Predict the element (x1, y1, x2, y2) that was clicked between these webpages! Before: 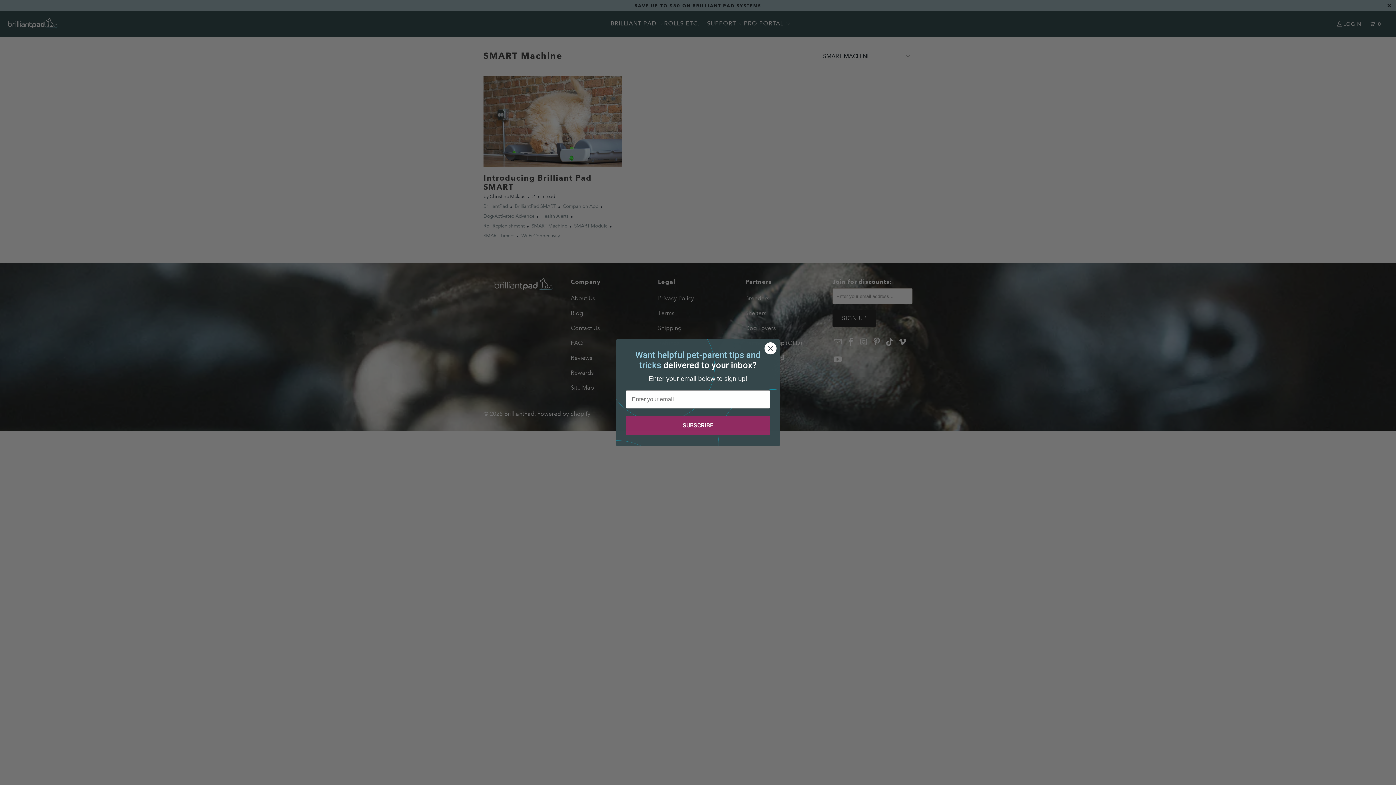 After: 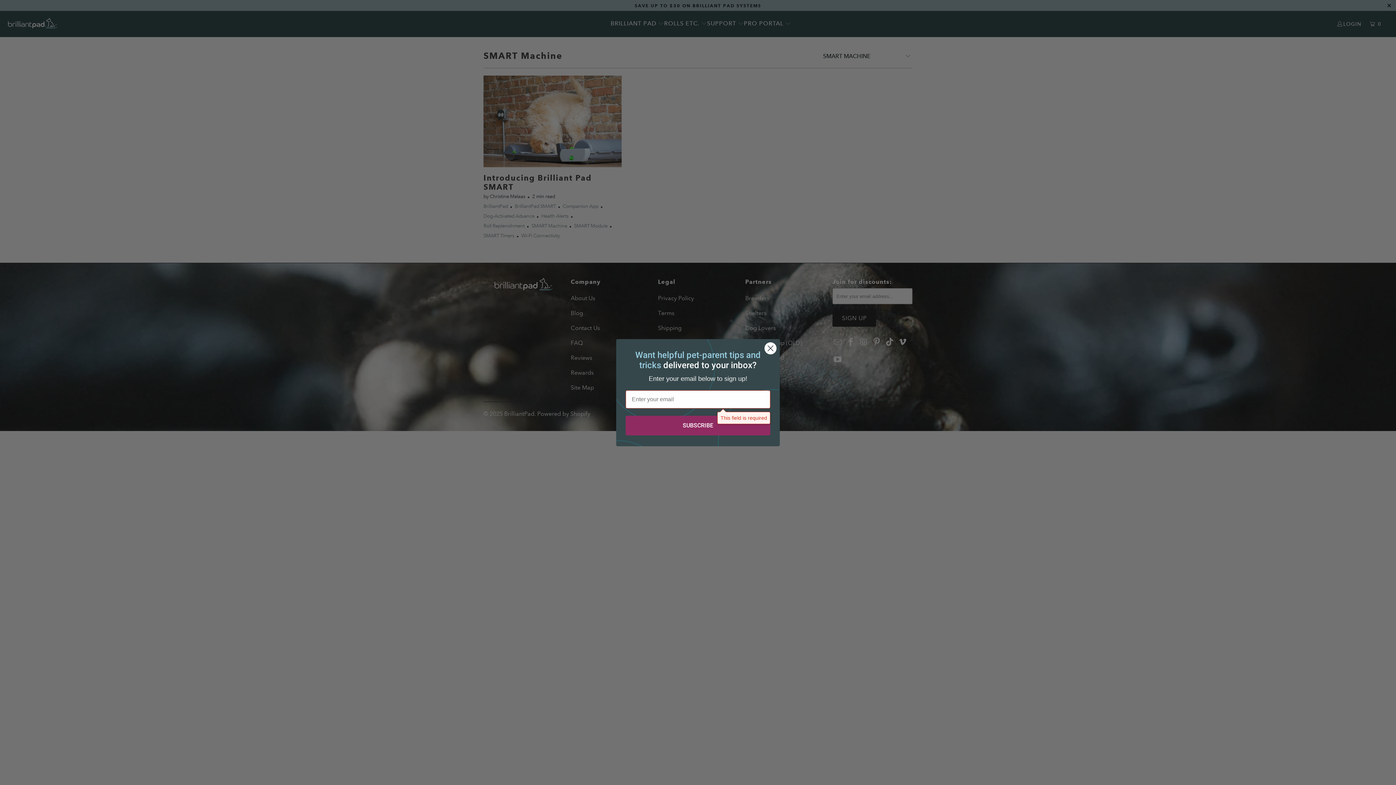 Action: bbox: (625, 415, 770, 435) label: SUBSCRIBE